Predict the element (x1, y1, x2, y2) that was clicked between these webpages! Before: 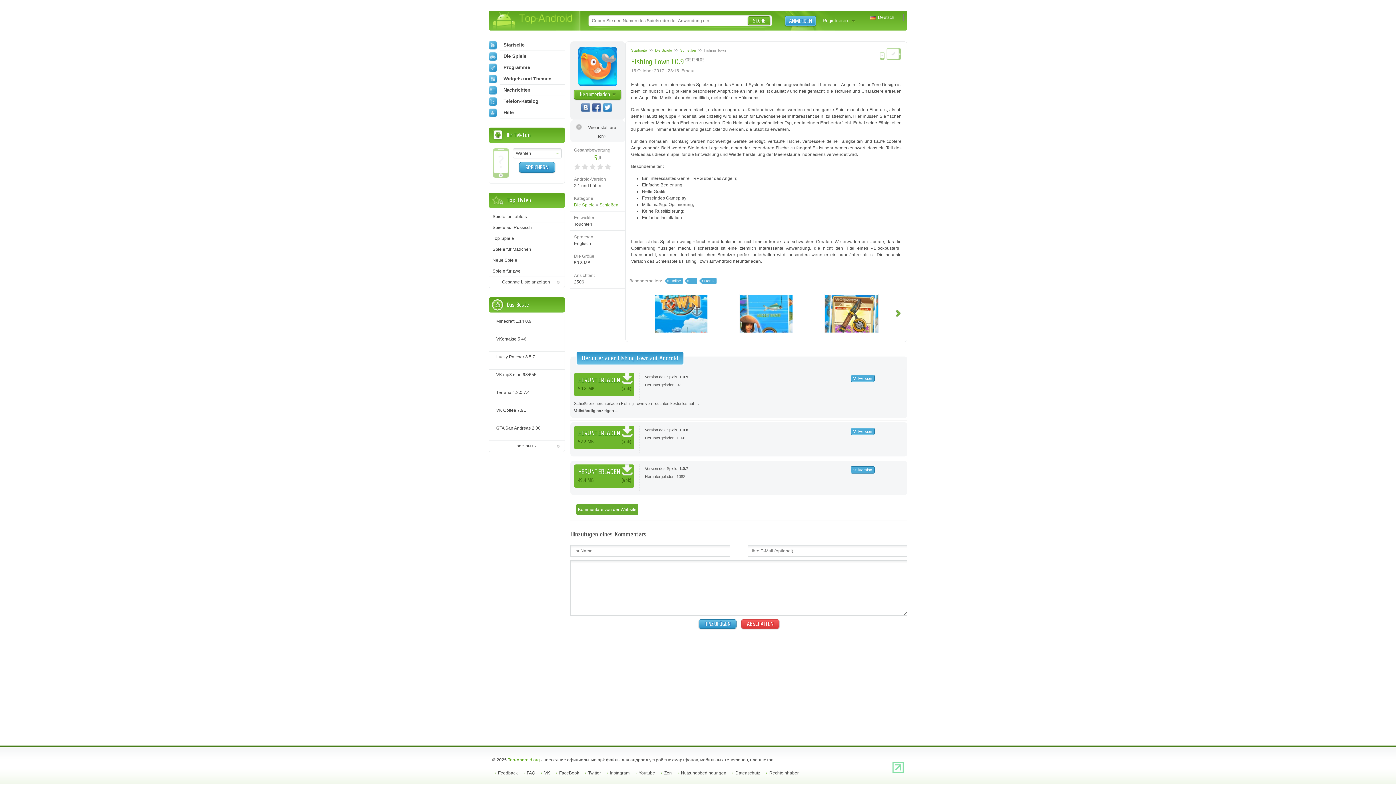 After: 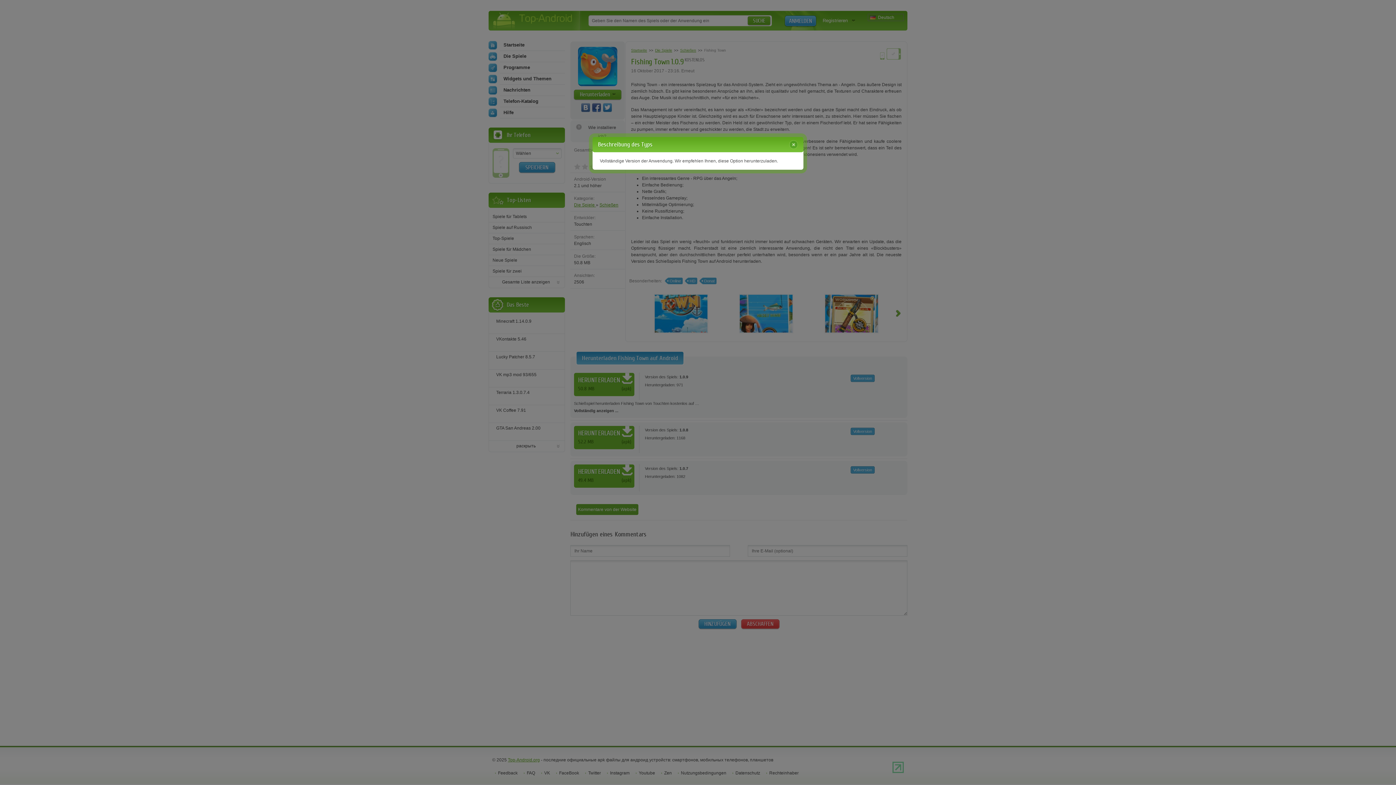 Action: bbox: (850, 374, 874, 382) label: Vollversion